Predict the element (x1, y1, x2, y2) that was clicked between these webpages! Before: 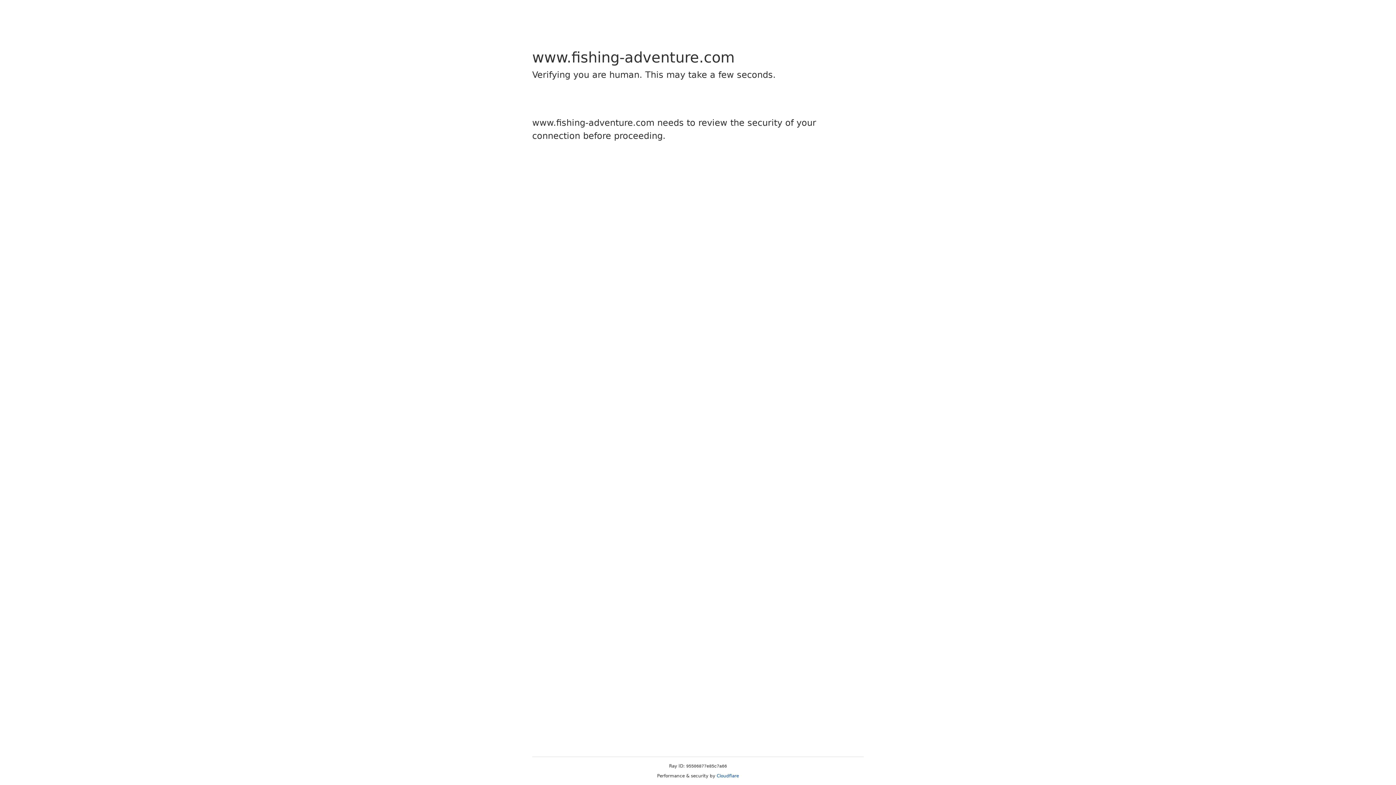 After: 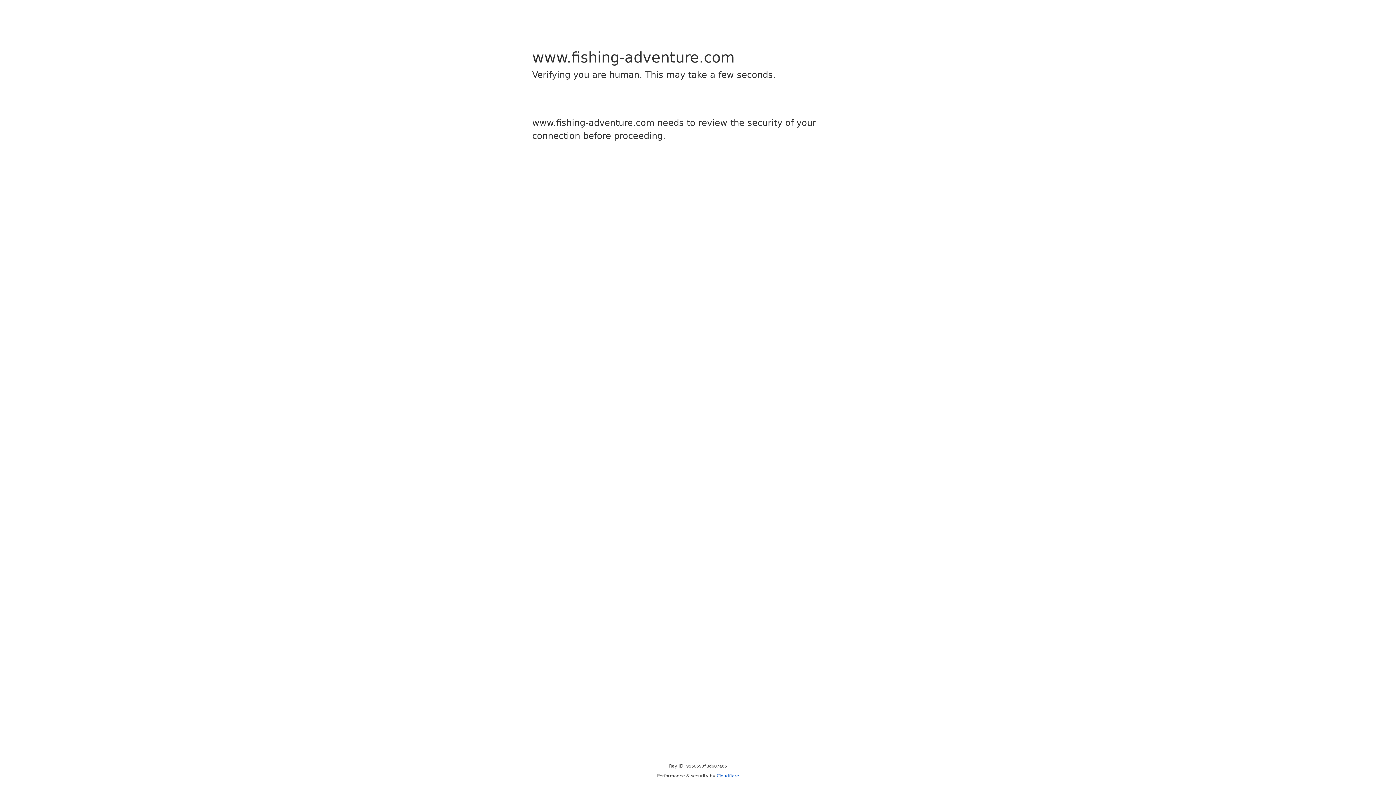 Action: label: Cloudflare bbox: (716, 773, 739, 778)